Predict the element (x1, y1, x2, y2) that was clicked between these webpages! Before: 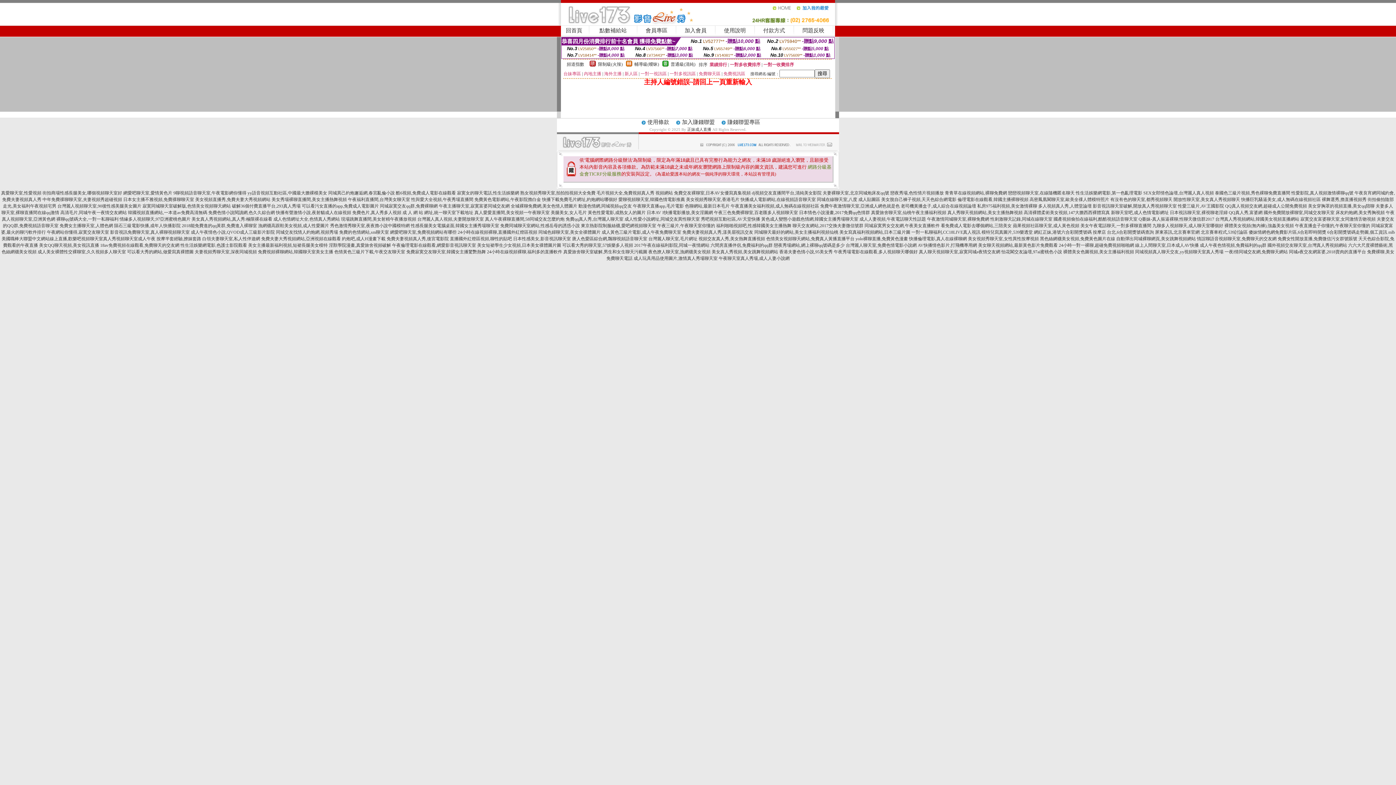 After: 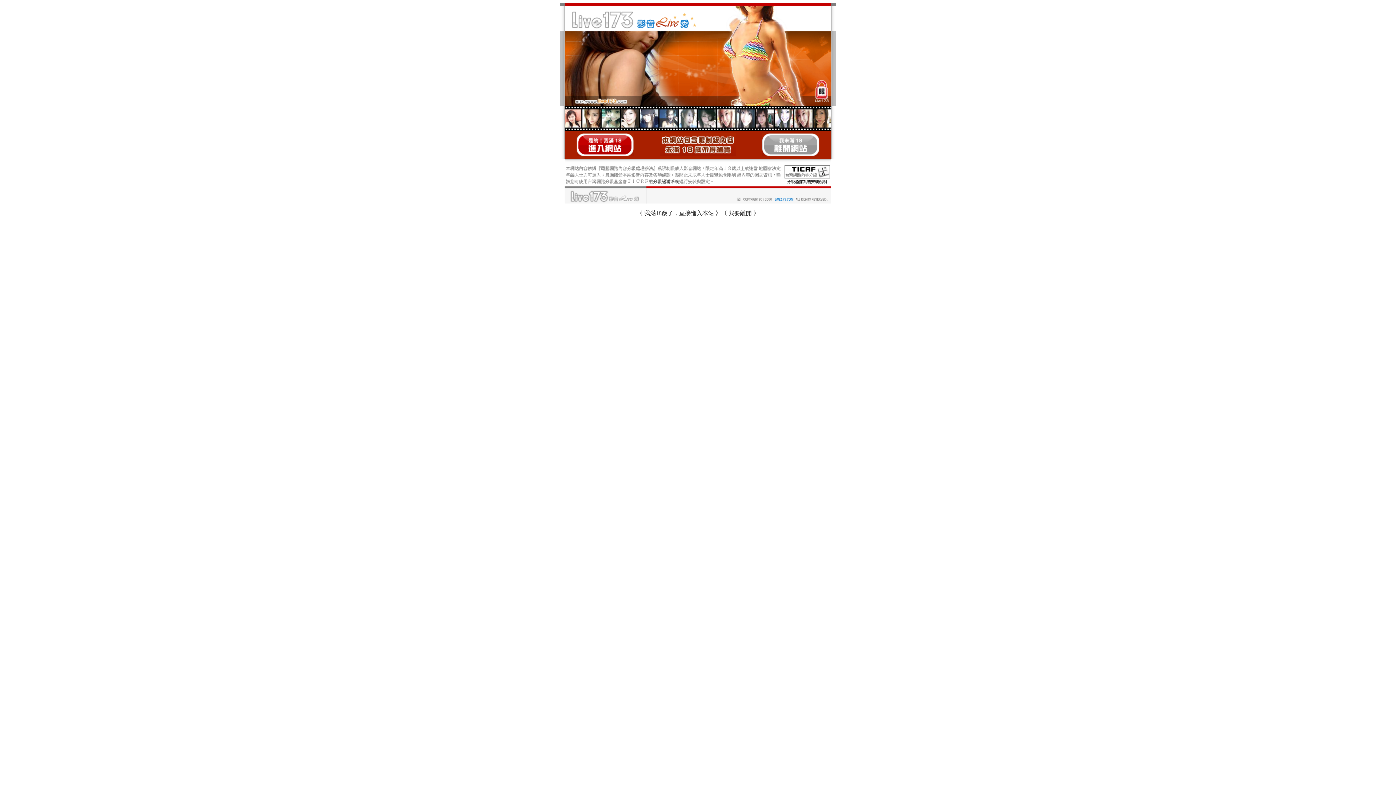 Action: label: 戀夜秀場,色性情片視頻播放 bbox: (890, 190, 944, 195)